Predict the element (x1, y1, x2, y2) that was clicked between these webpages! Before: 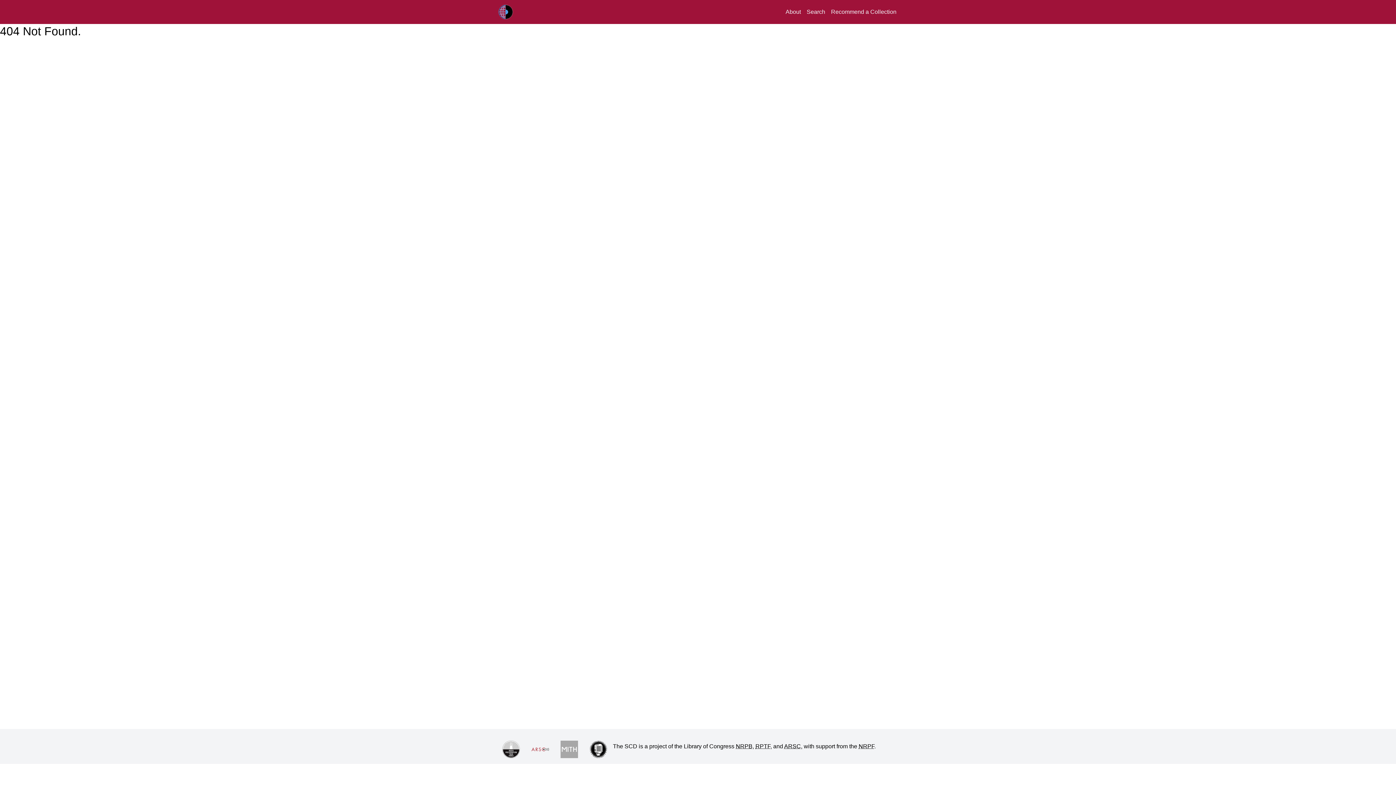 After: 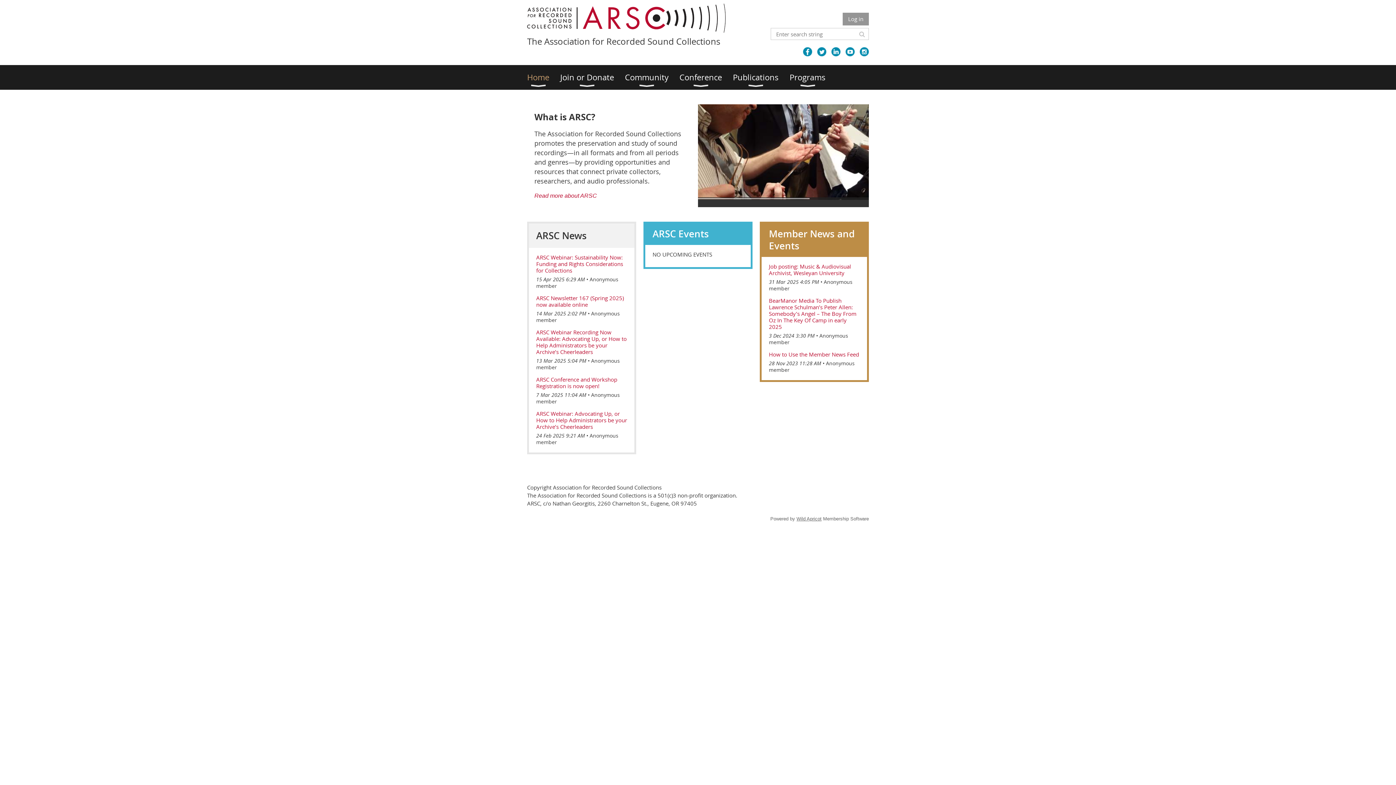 Action: bbox: (525, 742, 554, 757)